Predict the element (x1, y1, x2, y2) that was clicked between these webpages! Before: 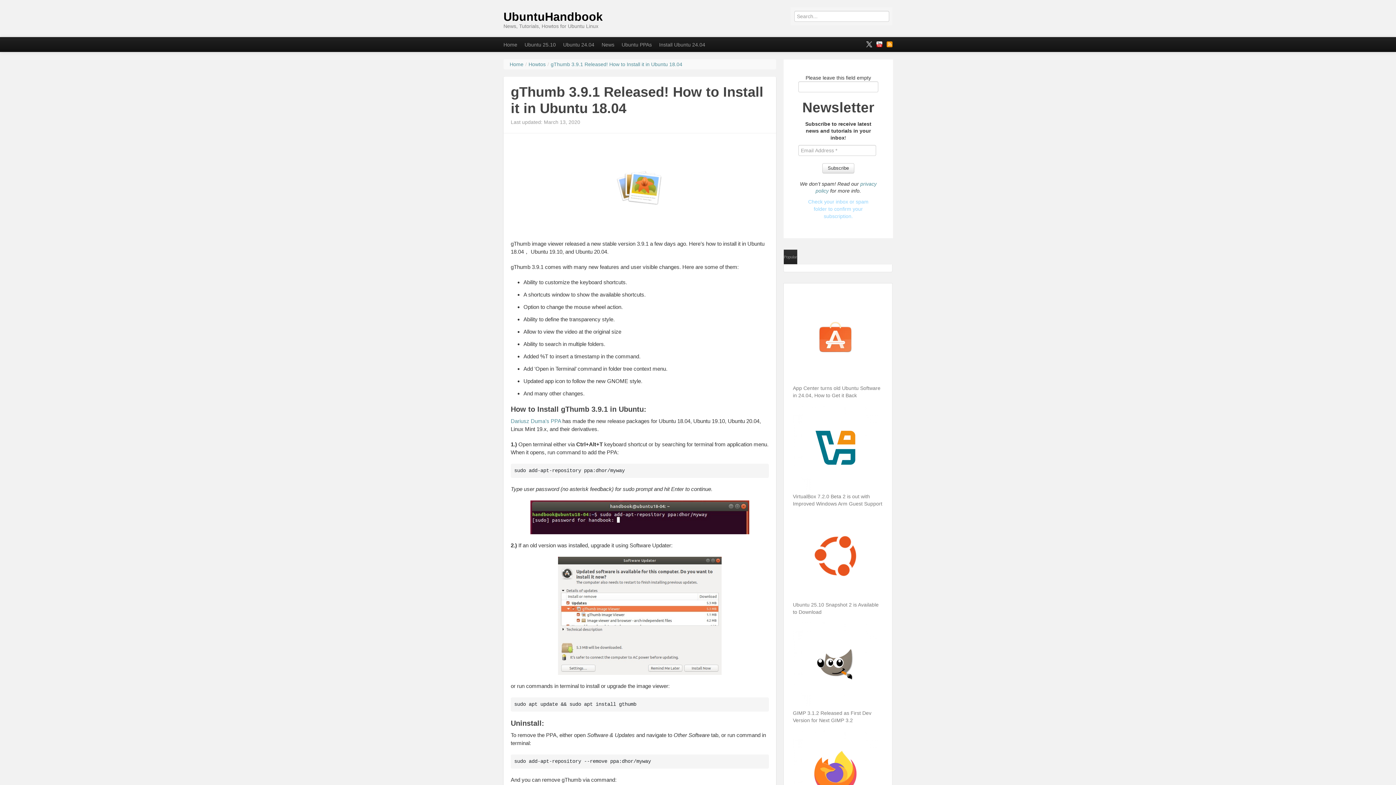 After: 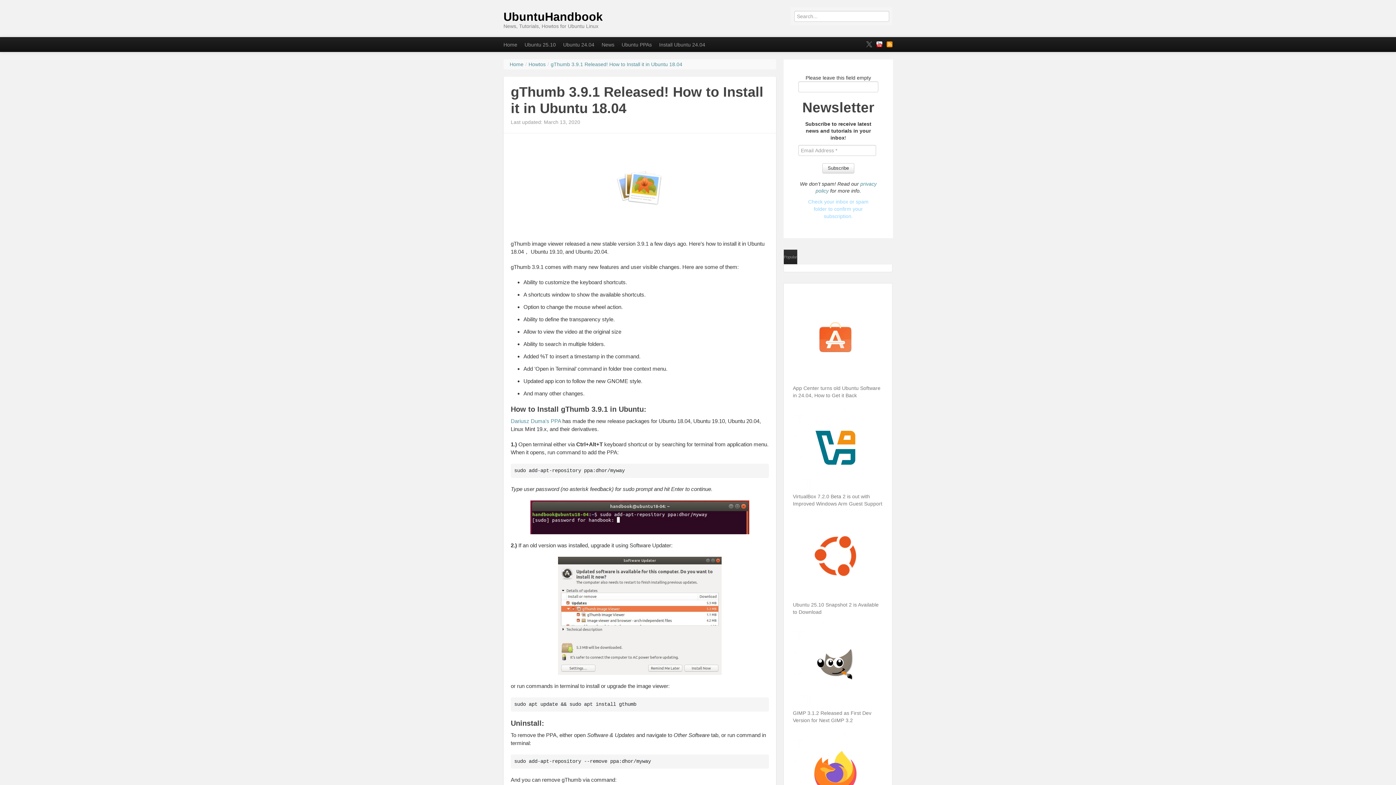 Action: bbox: (866, 41, 872, 47)